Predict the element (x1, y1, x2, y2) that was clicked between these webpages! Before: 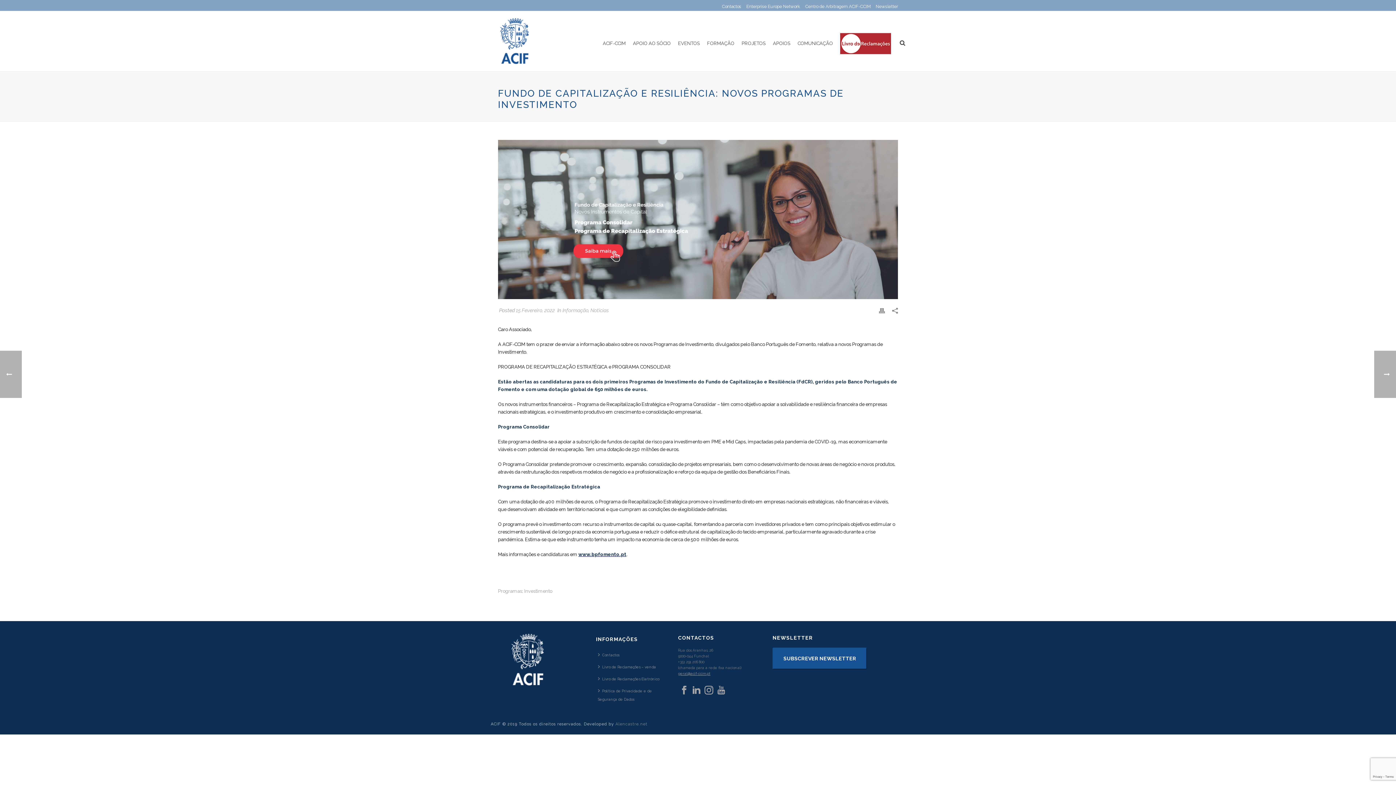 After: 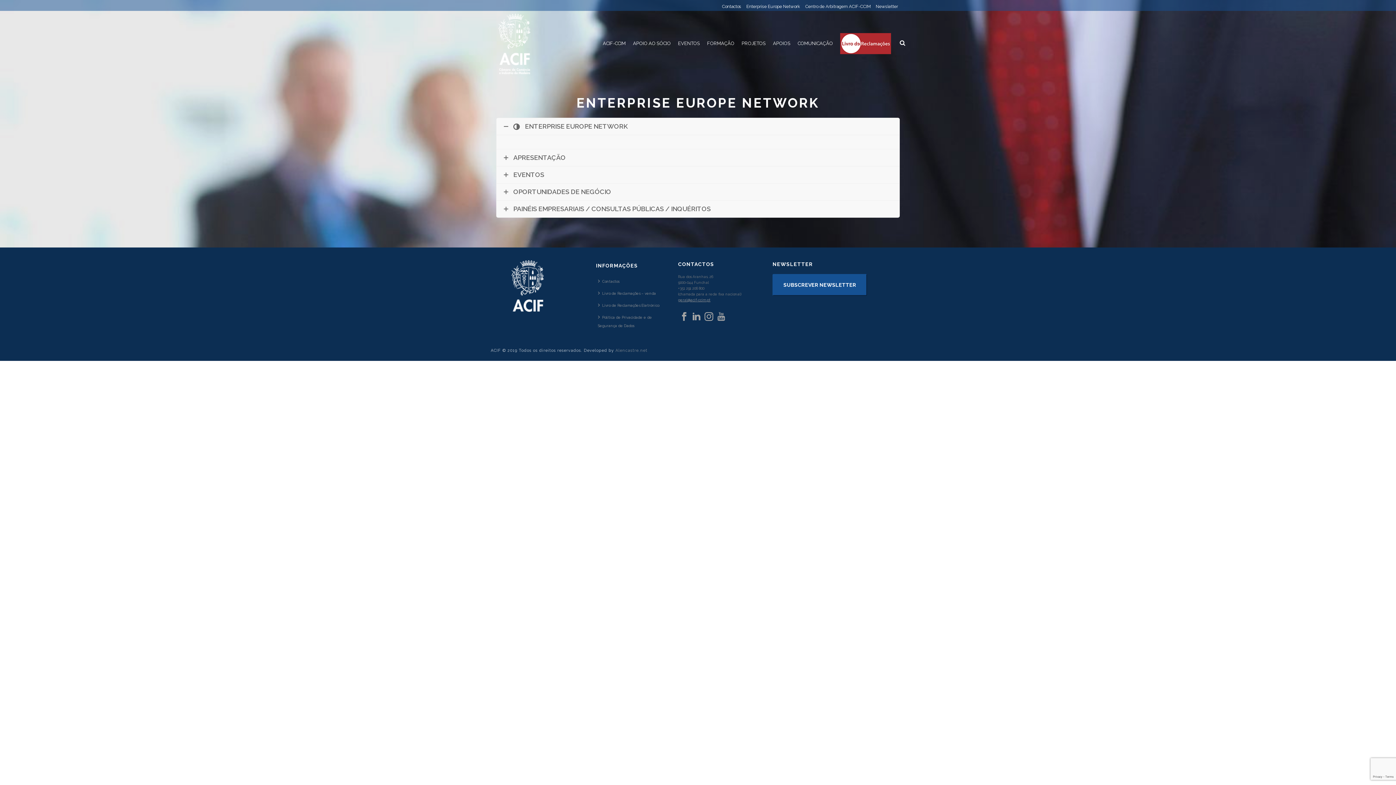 Action: bbox: (744, 4, 802, 8) label: Enterprise Europe Network